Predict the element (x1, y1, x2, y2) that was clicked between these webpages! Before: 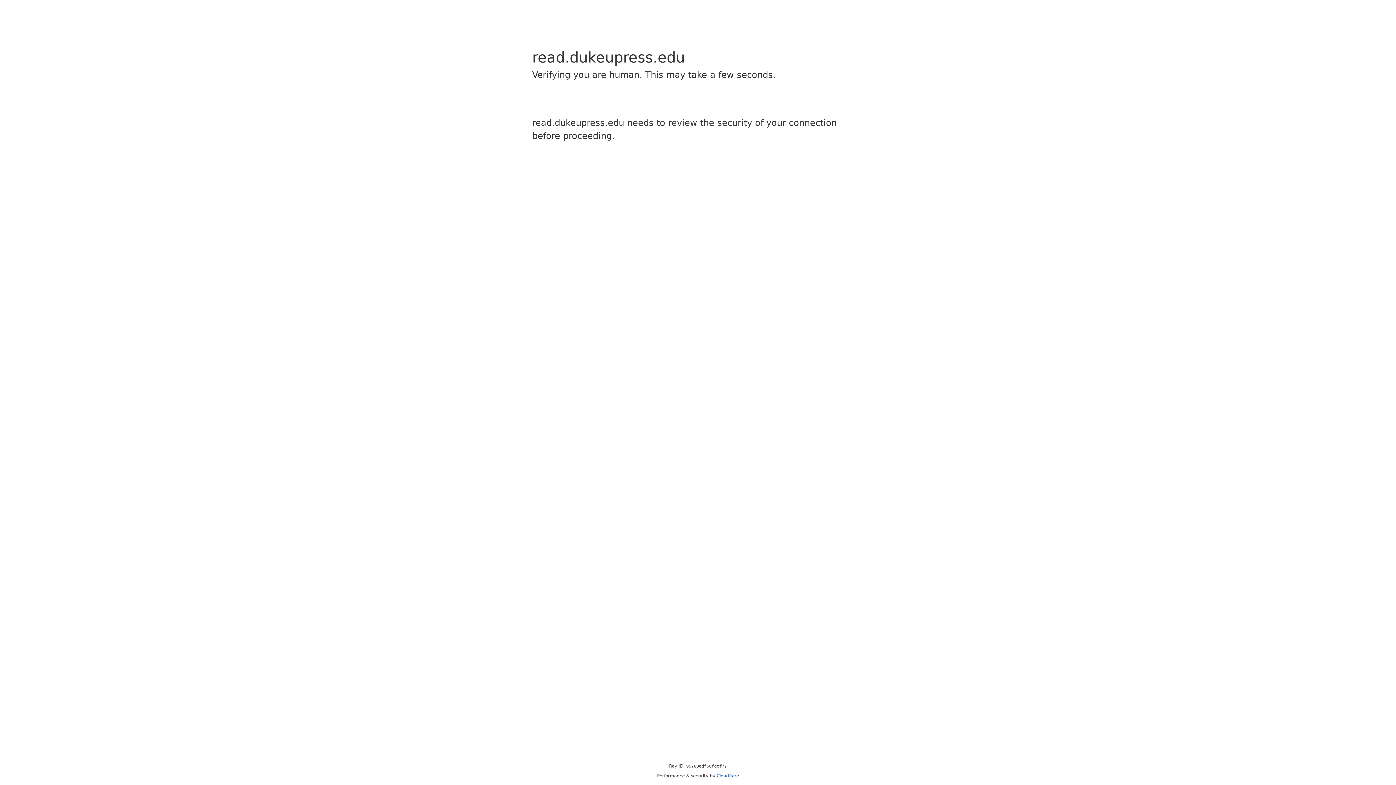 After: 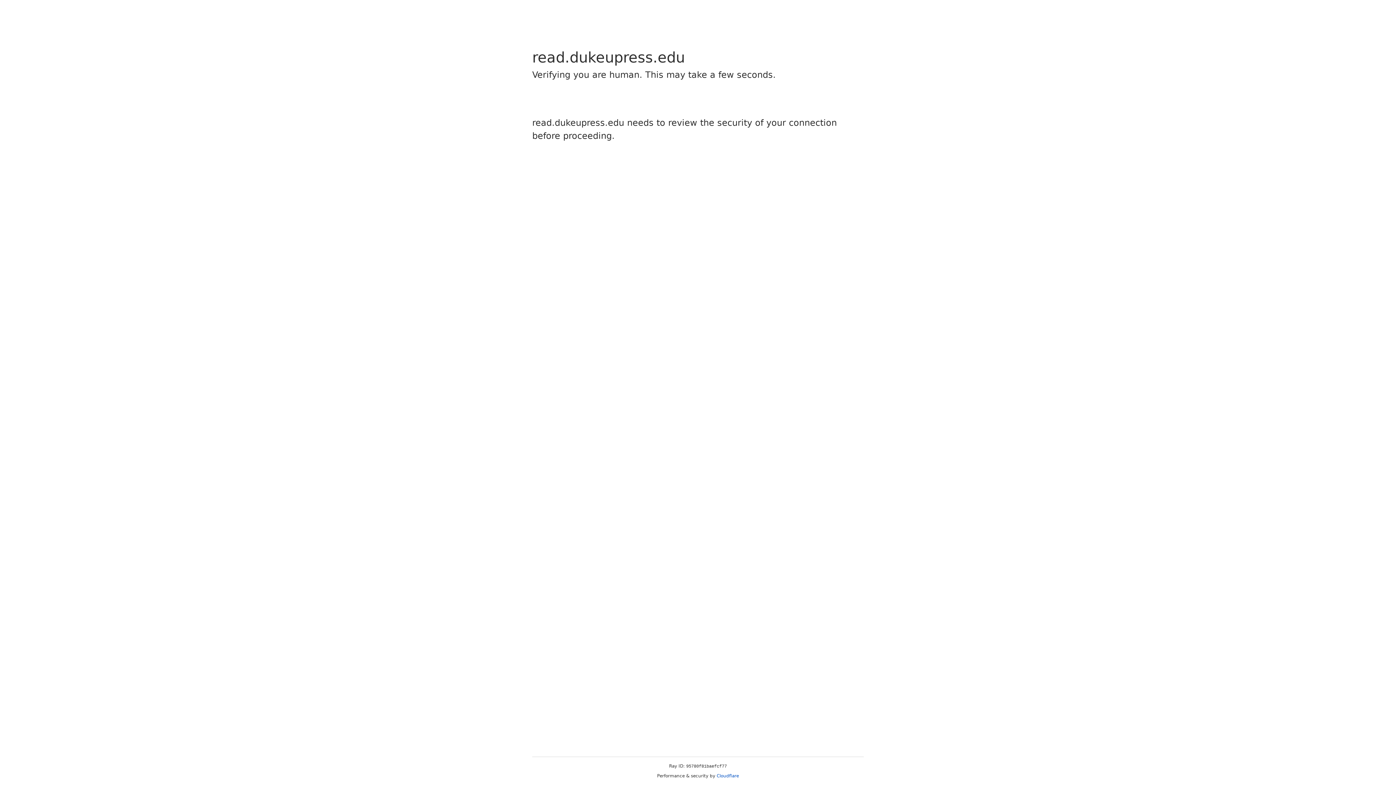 Action: label: Cloudflare bbox: (716, 773, 739, 778)